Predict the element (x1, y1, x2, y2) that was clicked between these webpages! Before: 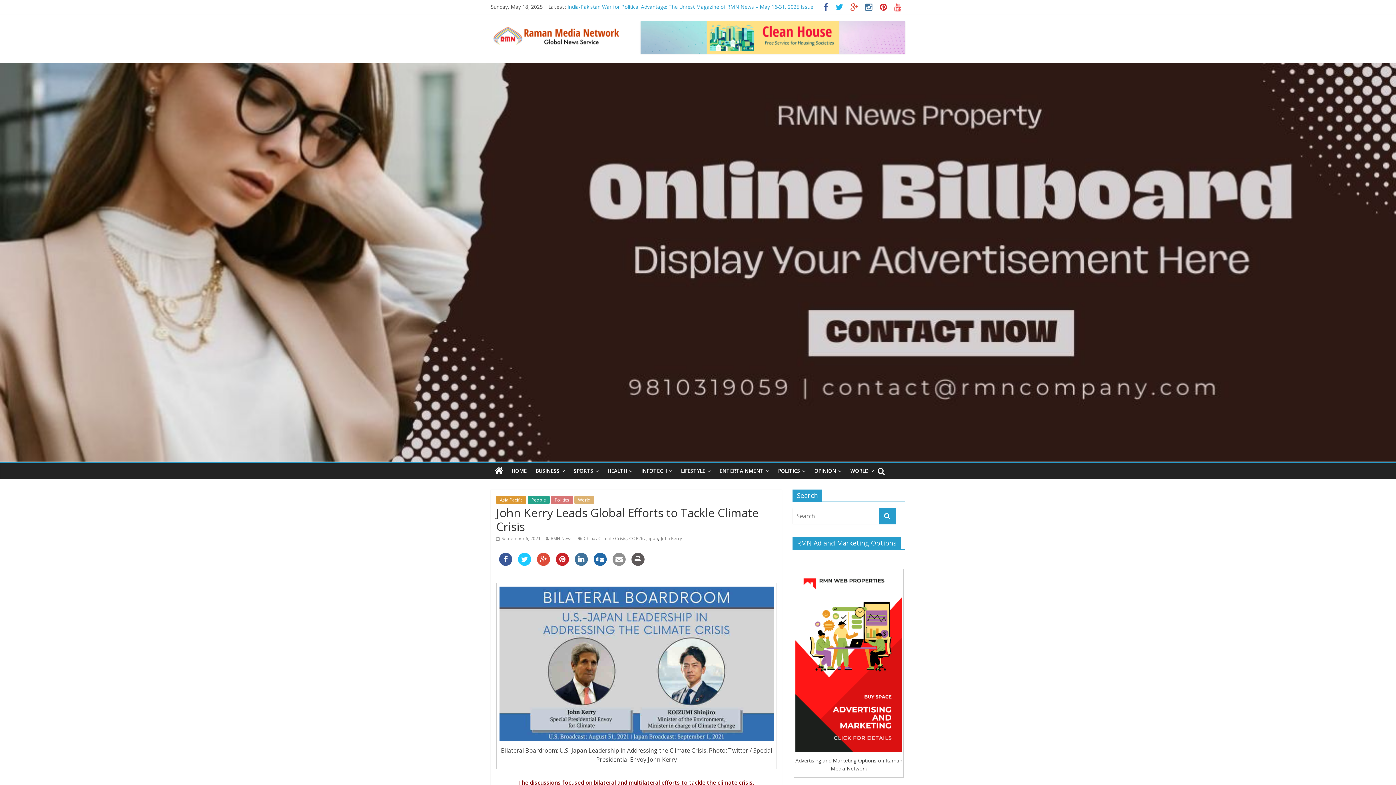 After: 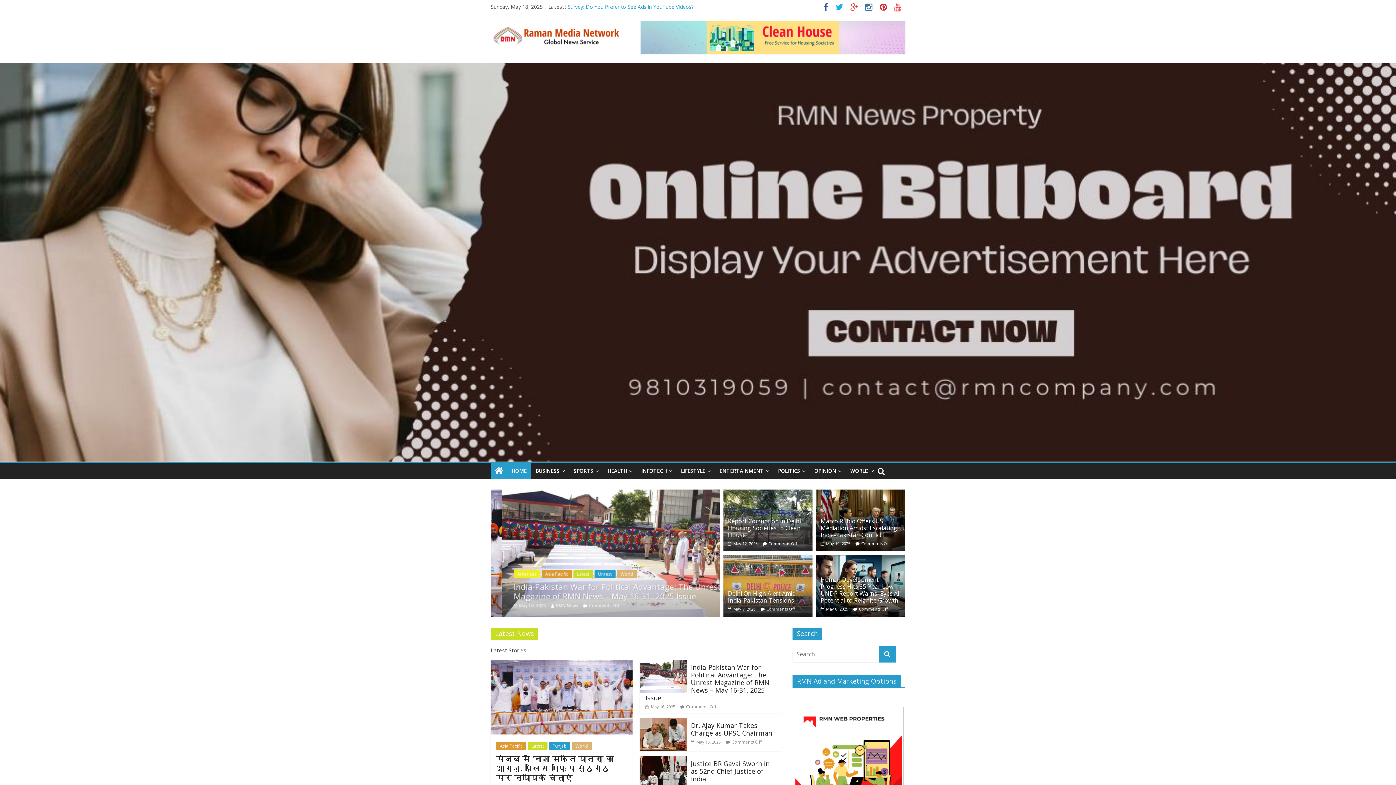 Action: bbox: (490, 463, 507, 478)